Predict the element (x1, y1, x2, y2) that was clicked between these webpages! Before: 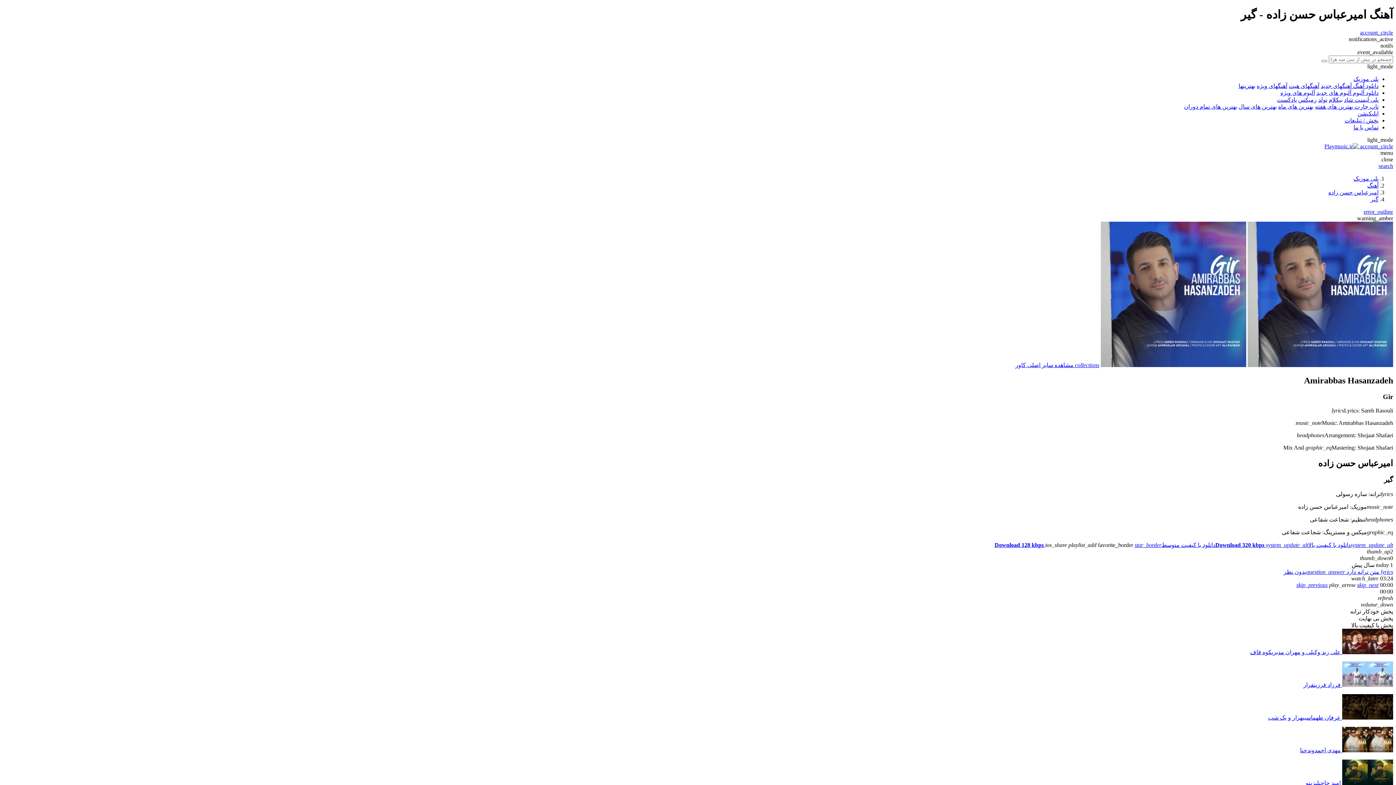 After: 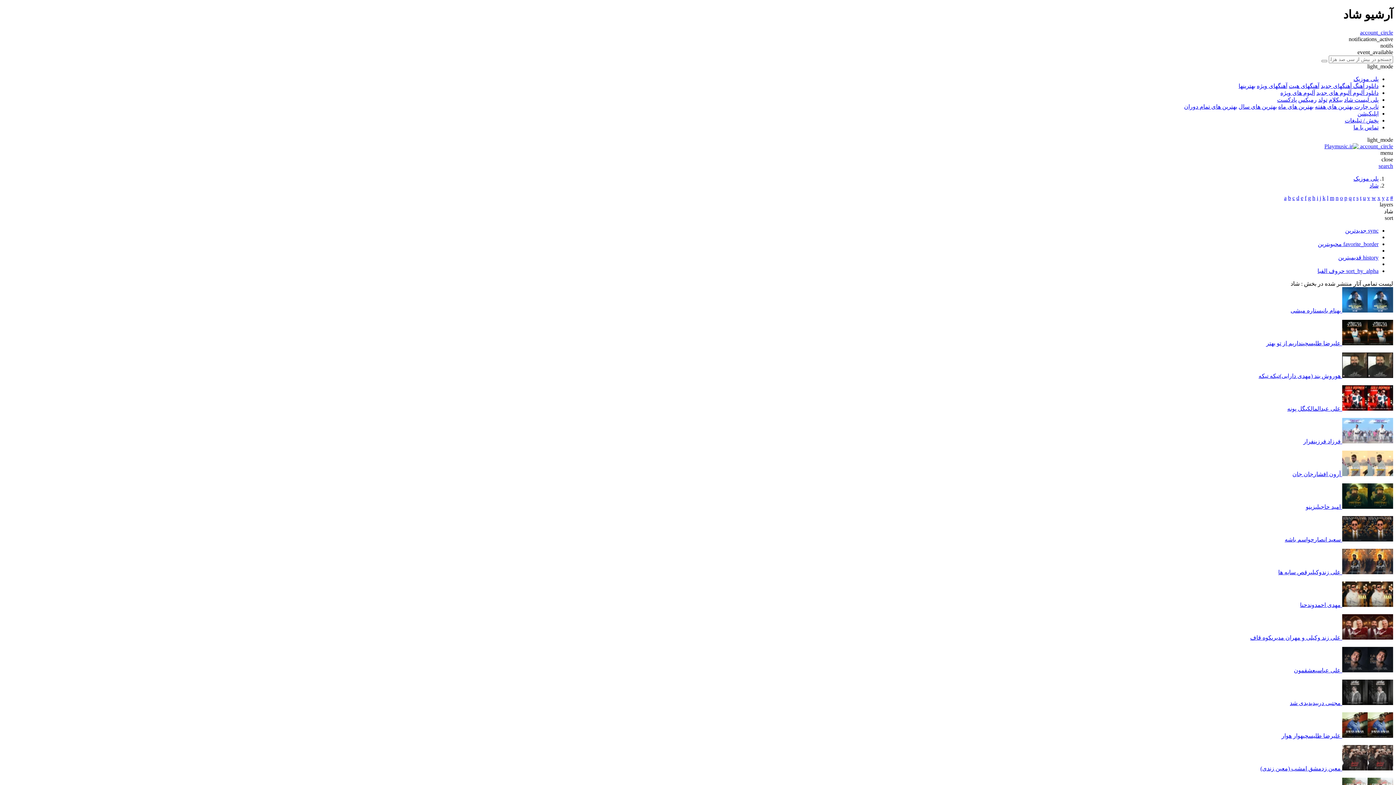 Action: label: پلی لیست  bbox: (1353, 96, 1378, 102)